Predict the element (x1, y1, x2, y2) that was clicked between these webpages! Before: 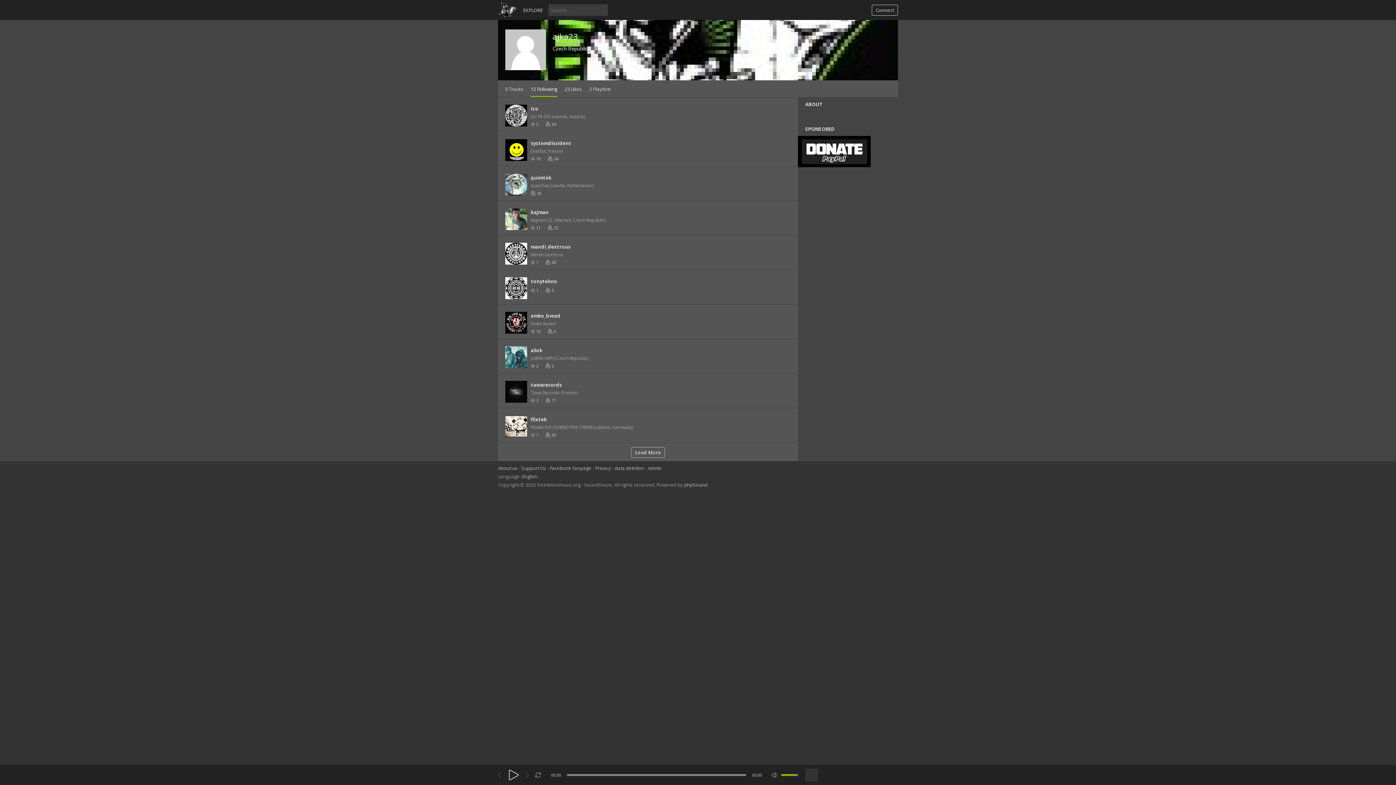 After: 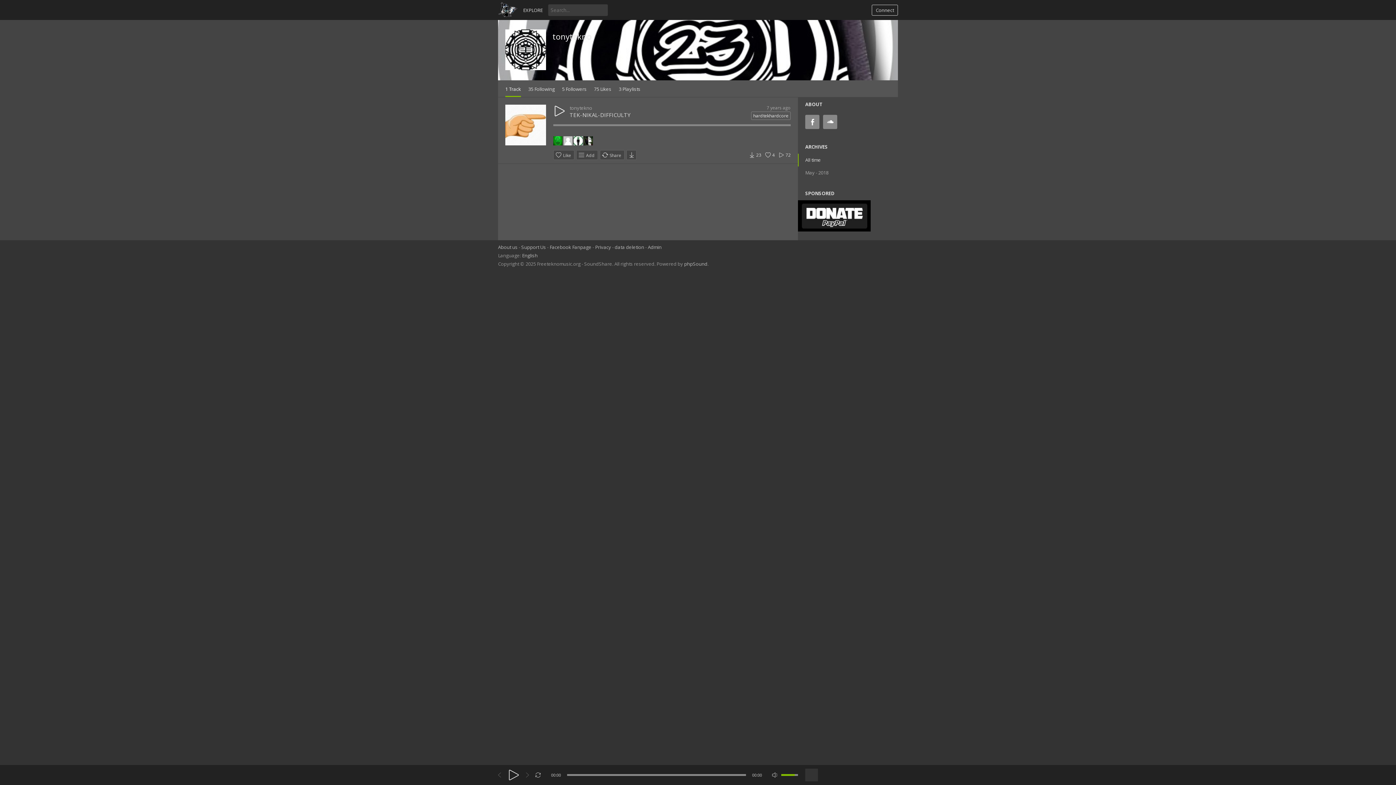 Action: bbox: (505, 294, 527, 300)